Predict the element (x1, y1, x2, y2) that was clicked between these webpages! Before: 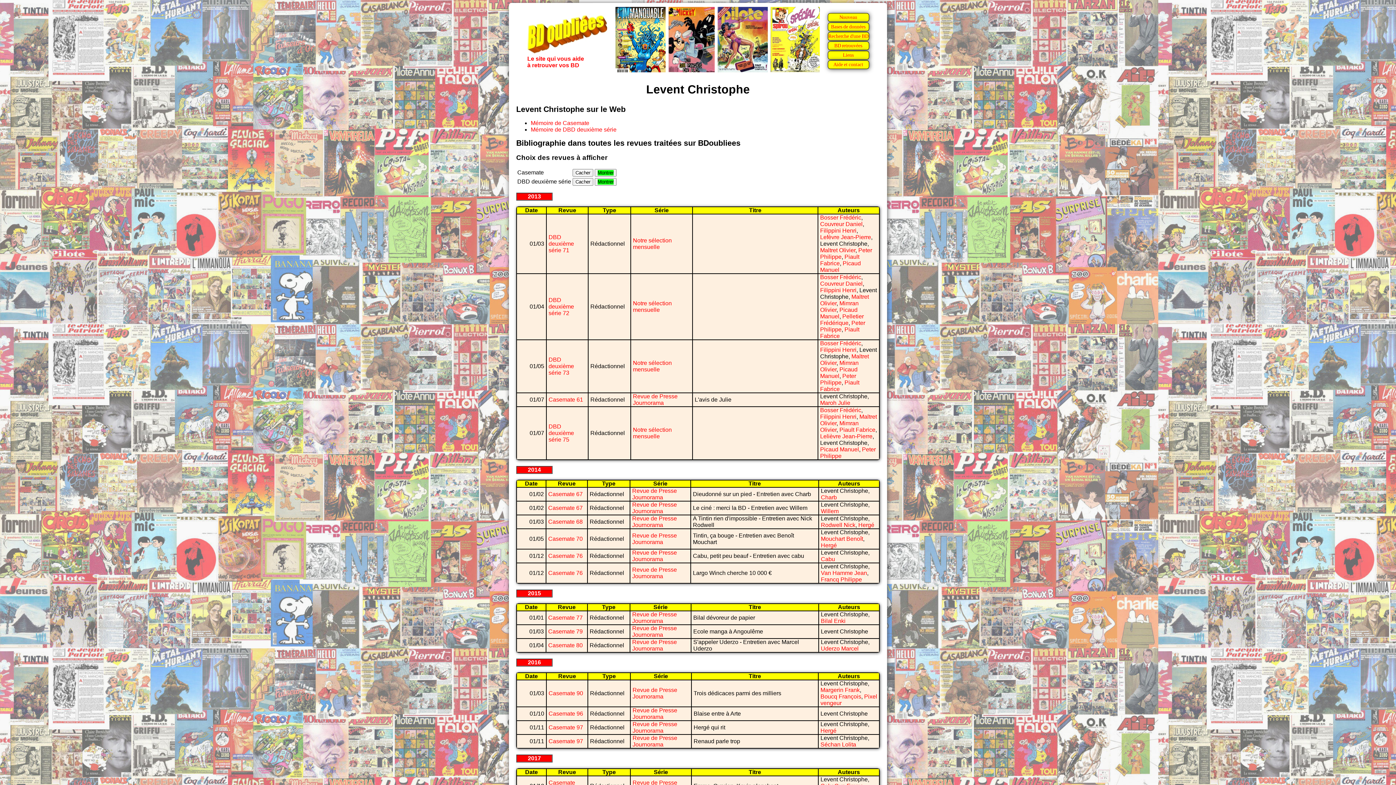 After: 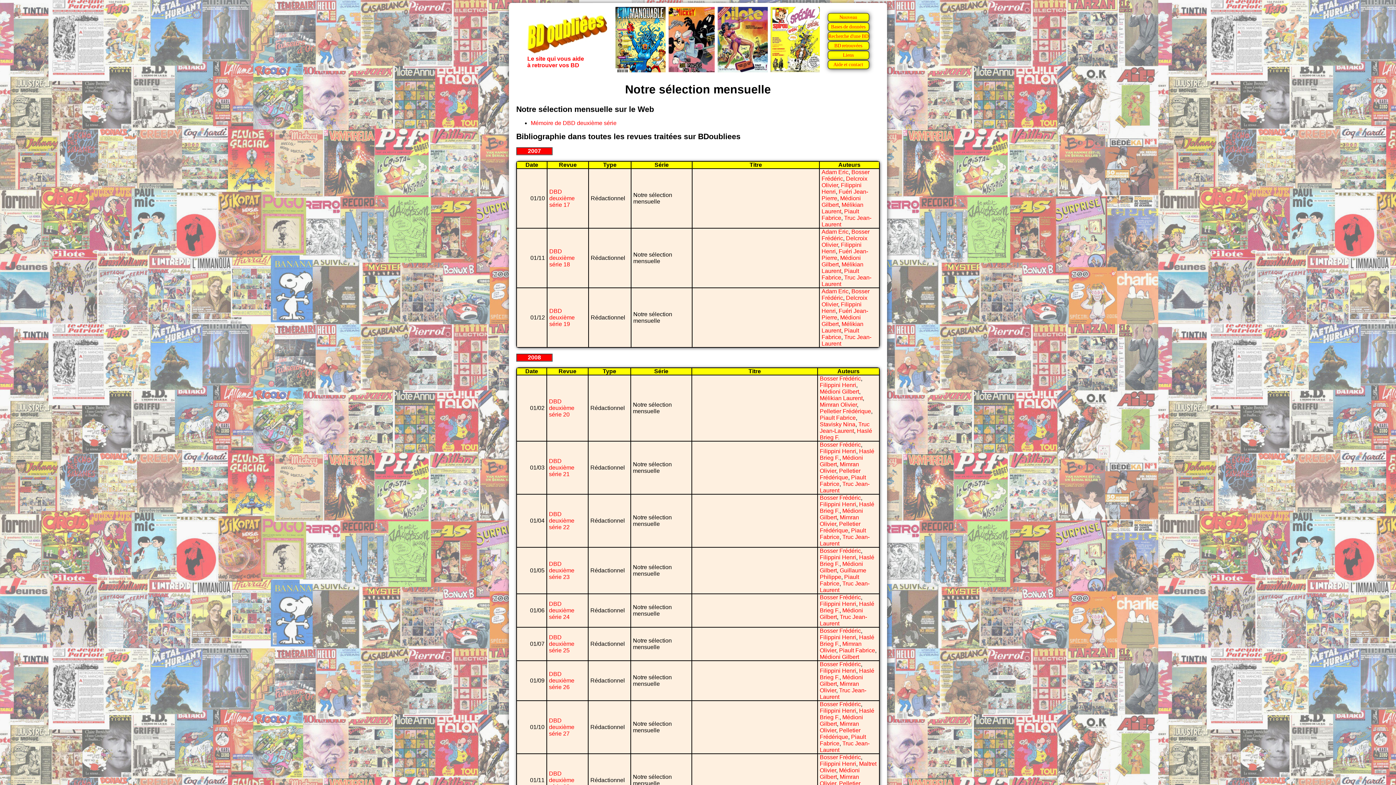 Action: label: Notre sélection mensuelle bbox: (633, 300, 672, 313)